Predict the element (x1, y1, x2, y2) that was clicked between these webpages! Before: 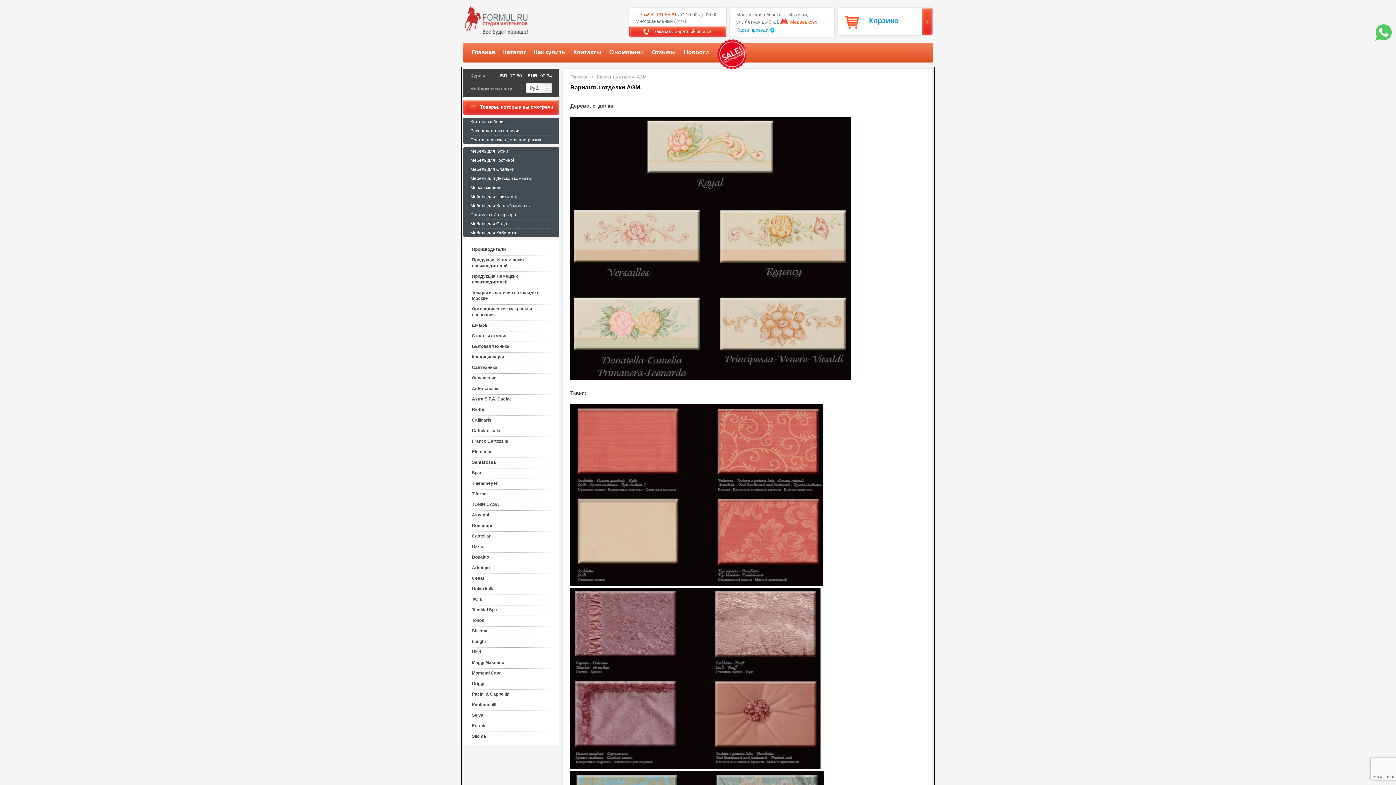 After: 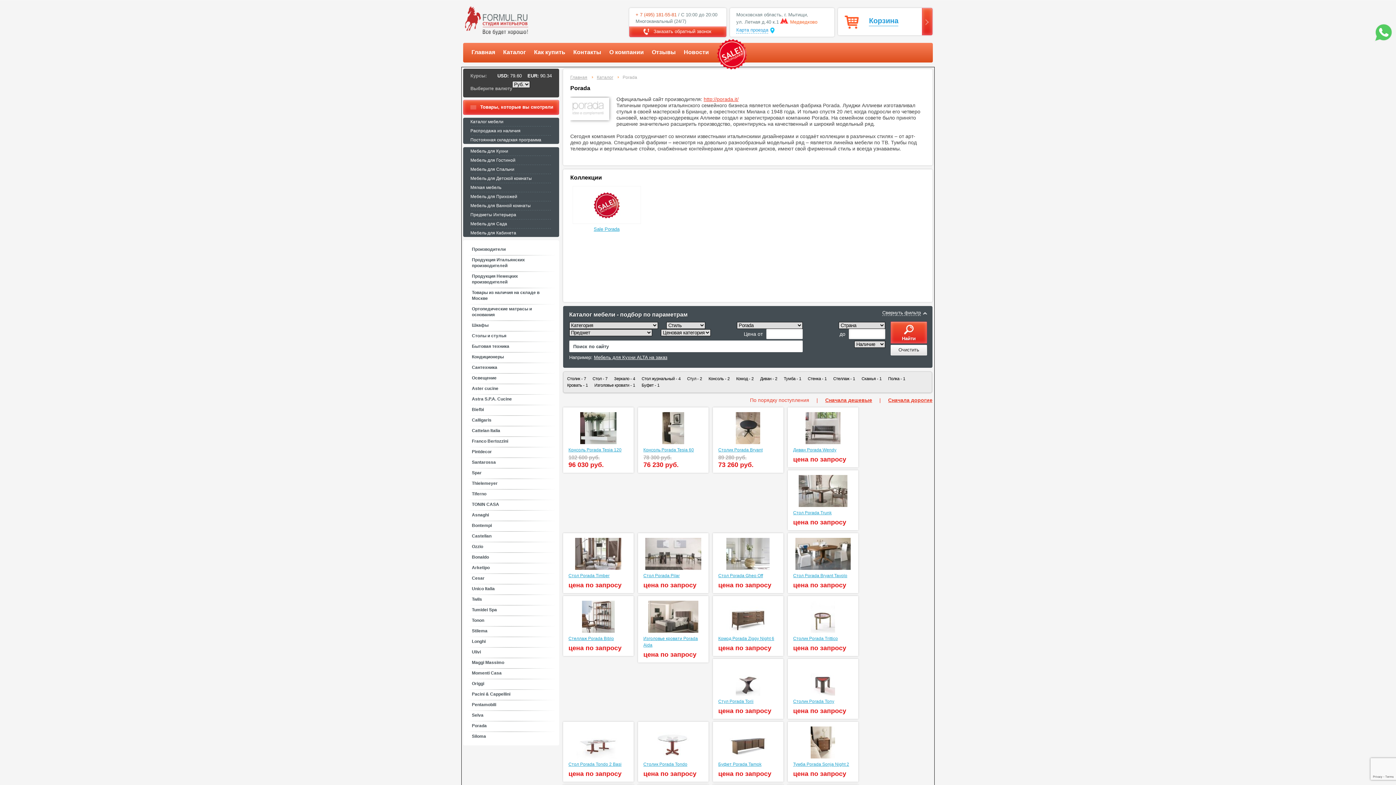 Action: bbox: (464, 721, 557, 730) label: Porada